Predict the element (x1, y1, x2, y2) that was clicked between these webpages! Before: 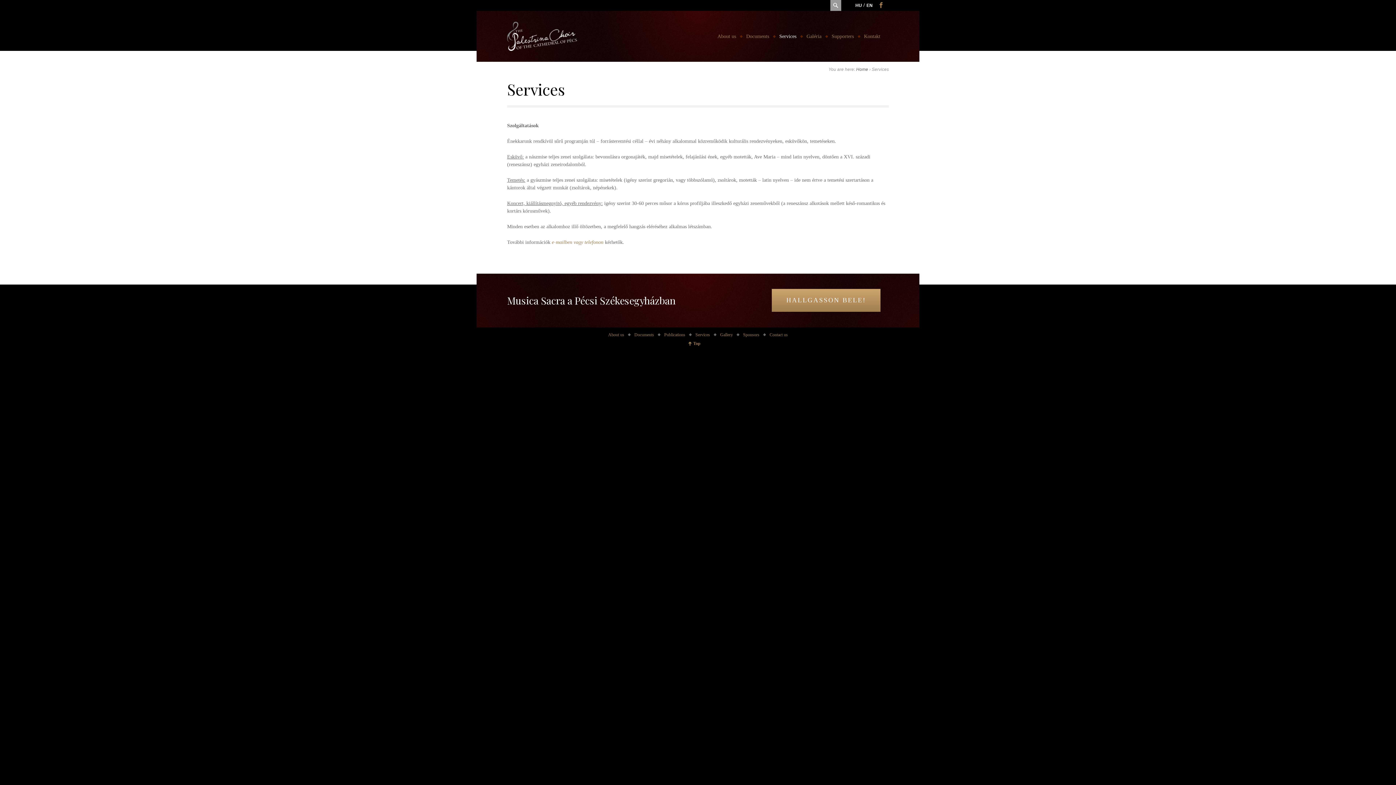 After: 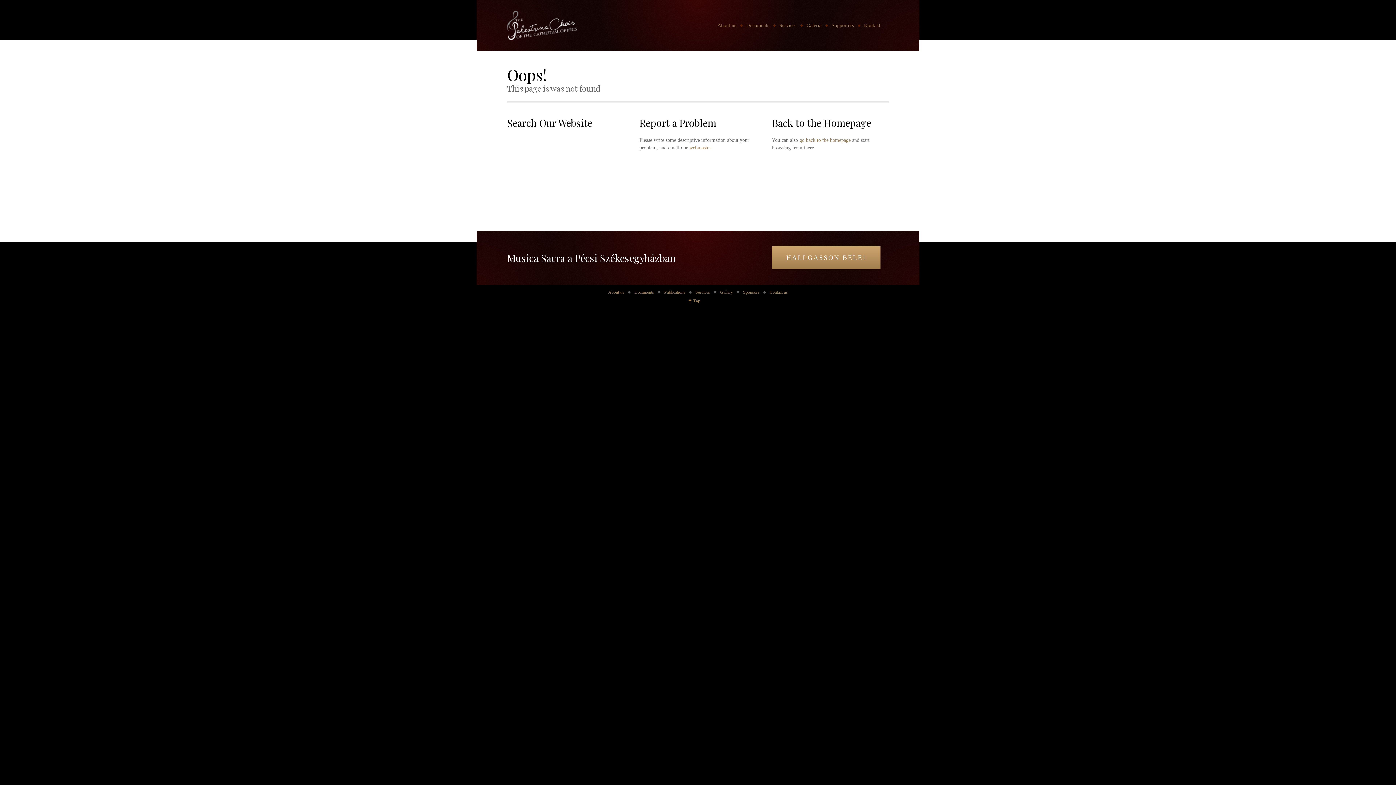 Action: label: Documents bbox: (630, 332, 657, 337)